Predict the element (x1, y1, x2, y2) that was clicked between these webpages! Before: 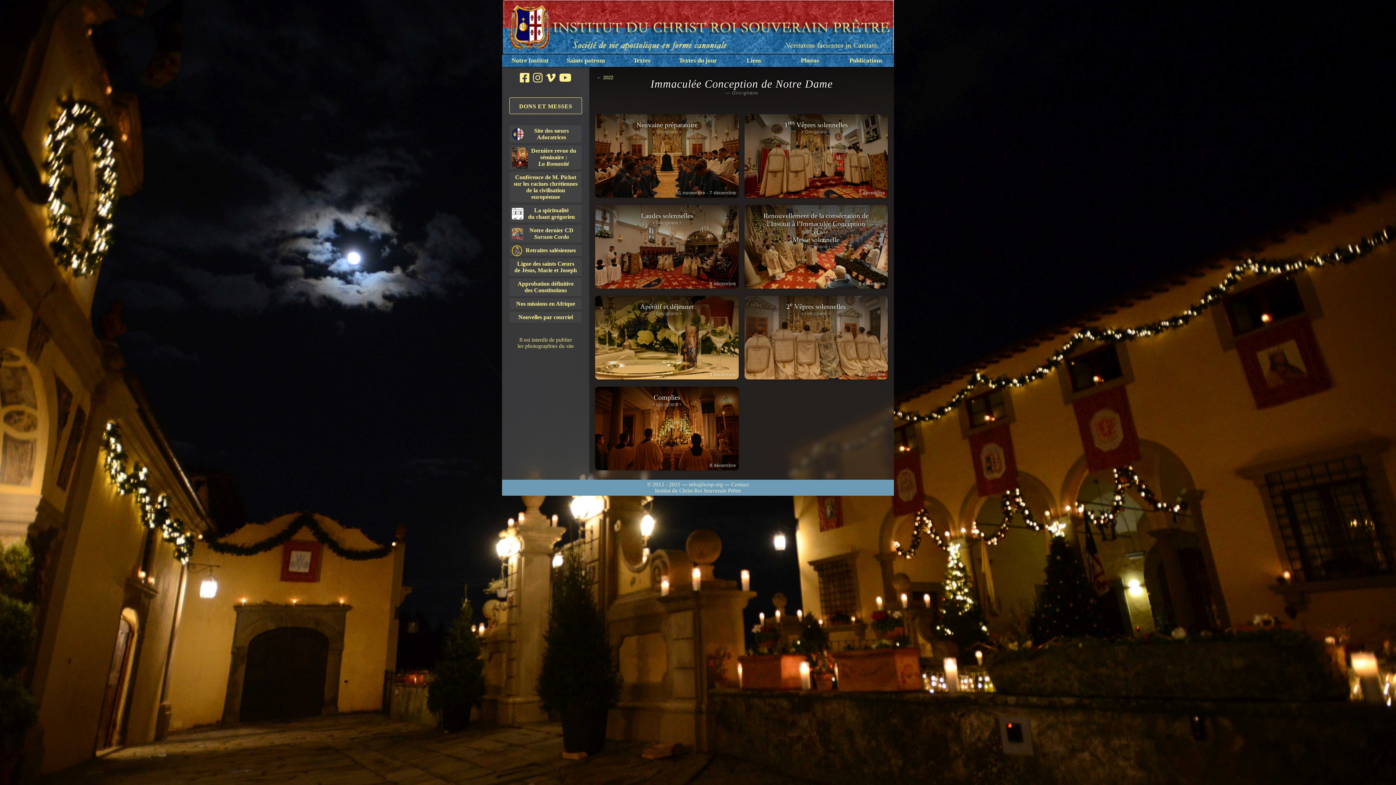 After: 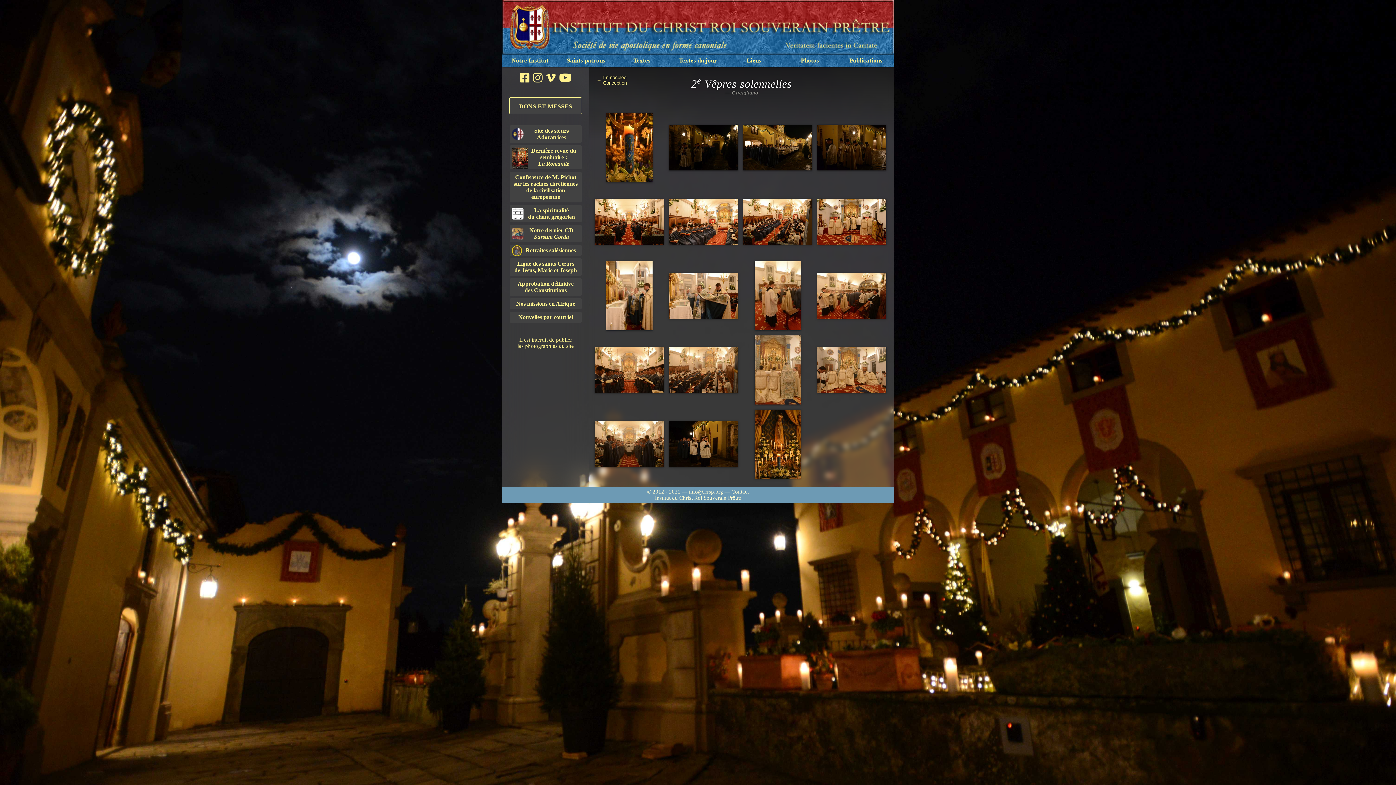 Action: bbox: (744, 296, 887, 379) label: 2e Vêpres solennelles
• Gricigliano •